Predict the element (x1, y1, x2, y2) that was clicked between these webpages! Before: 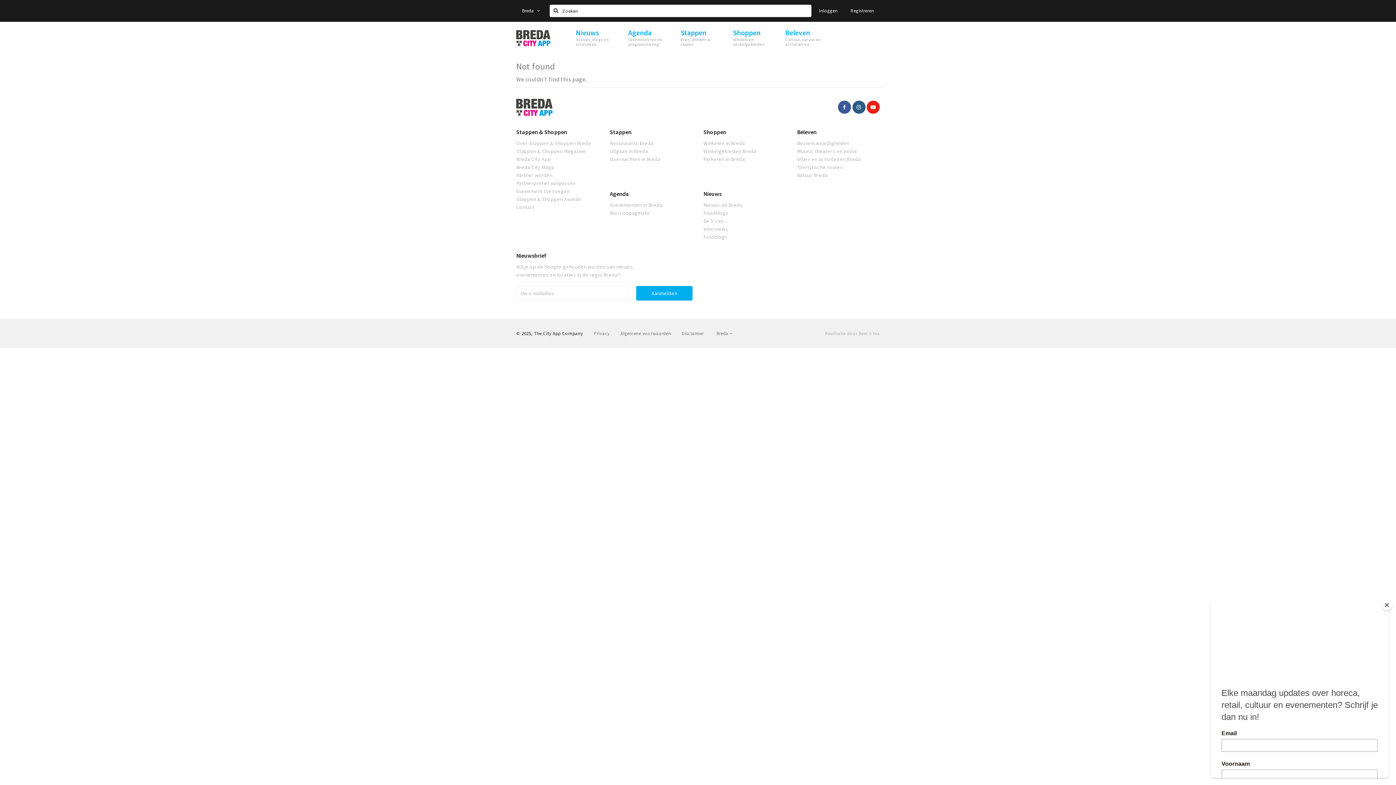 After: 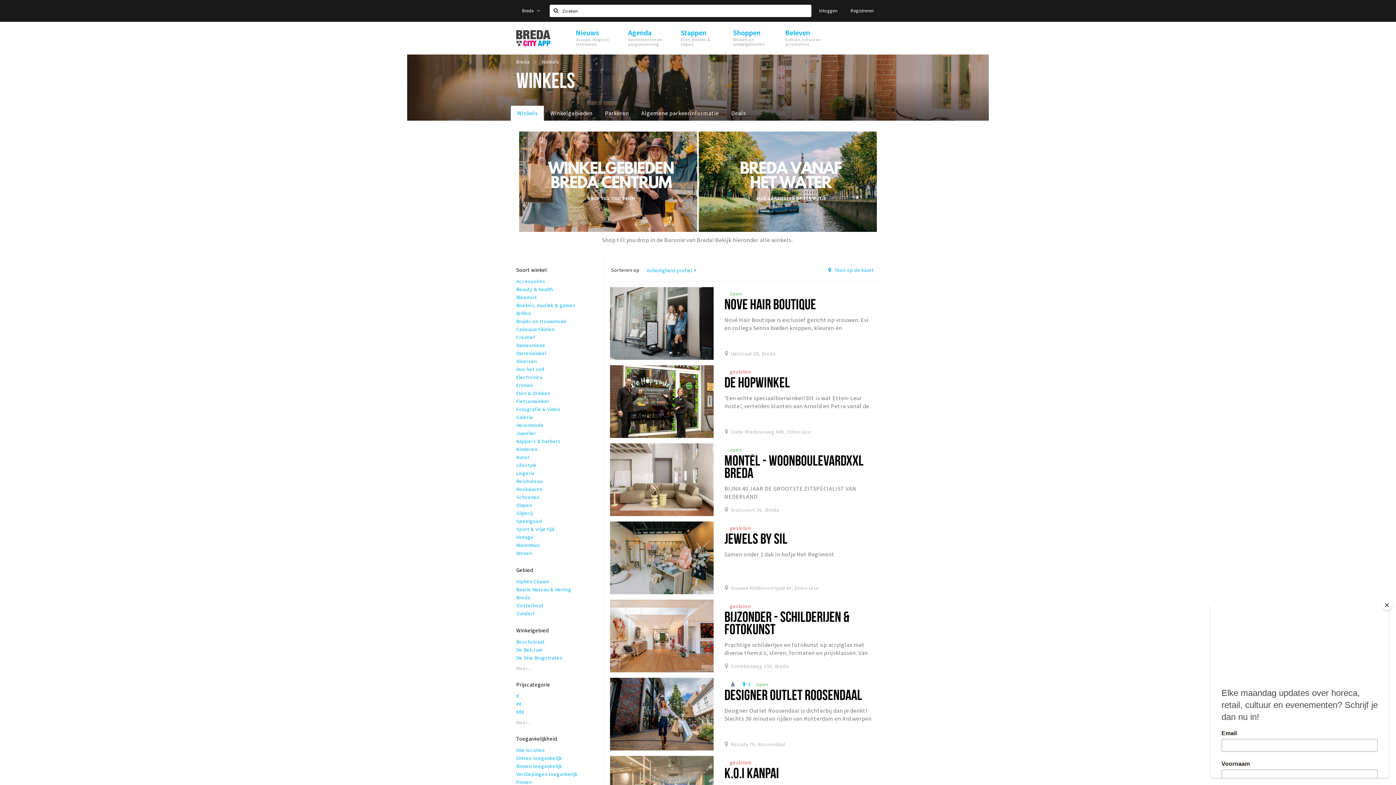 Action: bbox: (703, 128, 786, 135) label: Shoppen